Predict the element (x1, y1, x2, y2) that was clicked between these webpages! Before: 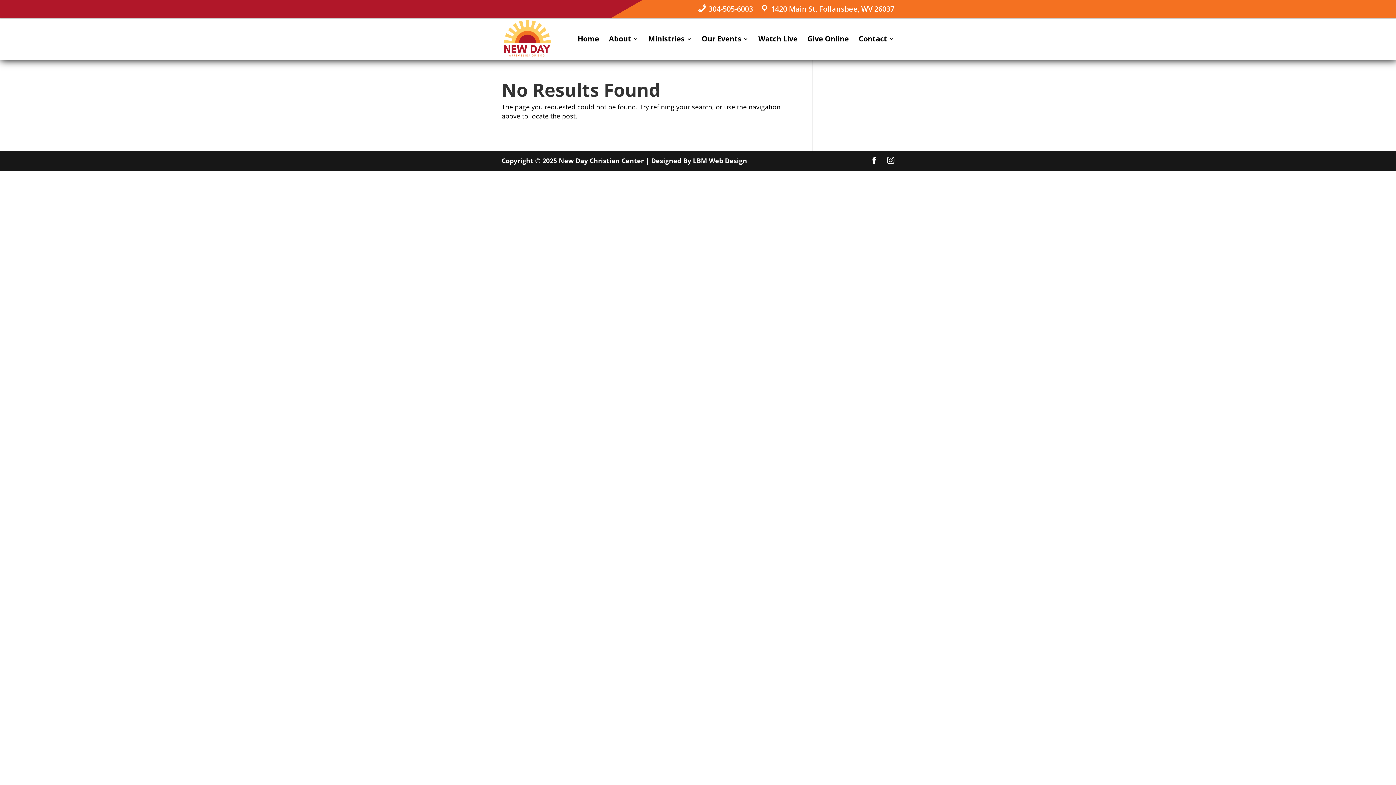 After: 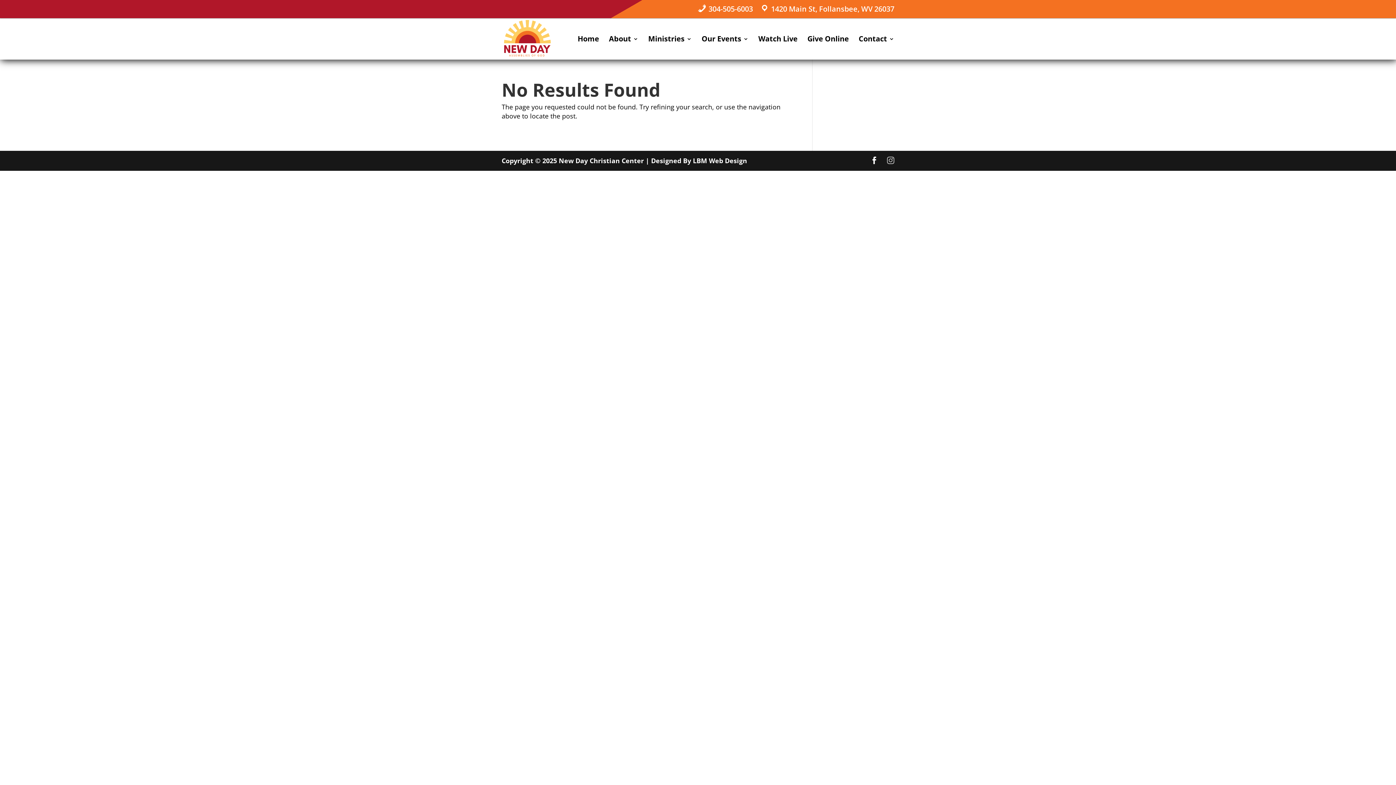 Action: bbox: (887, 156, 894, 165)